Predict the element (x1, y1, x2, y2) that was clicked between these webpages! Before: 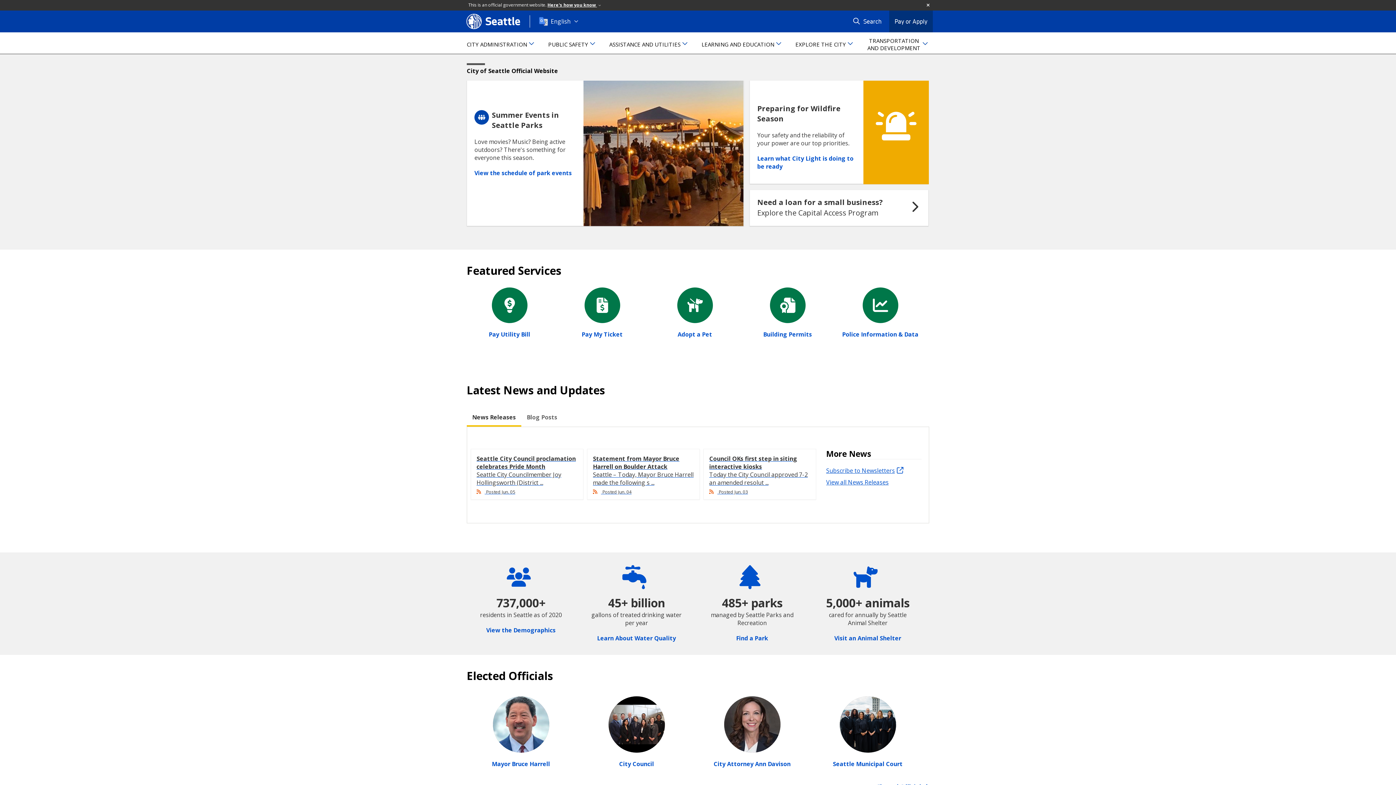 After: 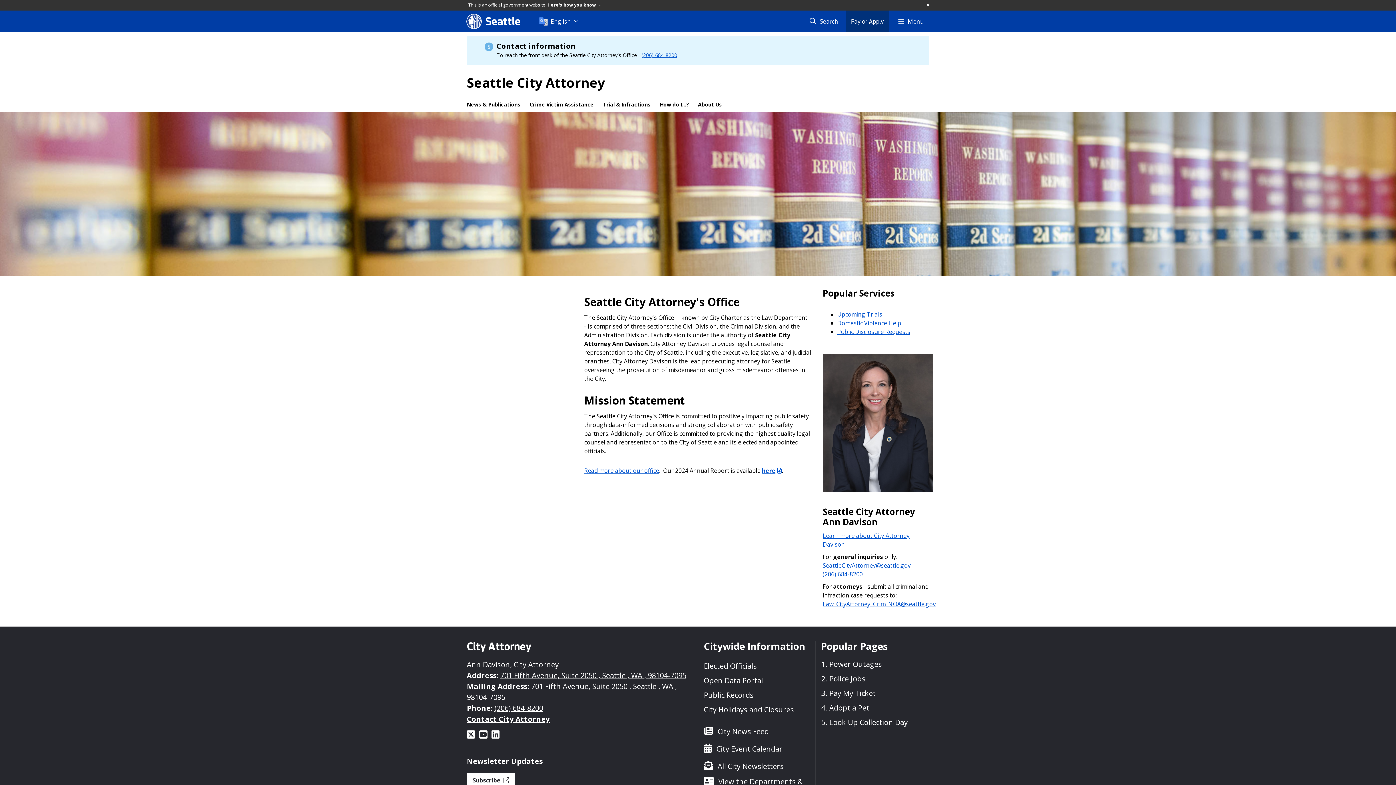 Action: bbox: (705, 696, 799, 768) label: City Attorney Ann Davison